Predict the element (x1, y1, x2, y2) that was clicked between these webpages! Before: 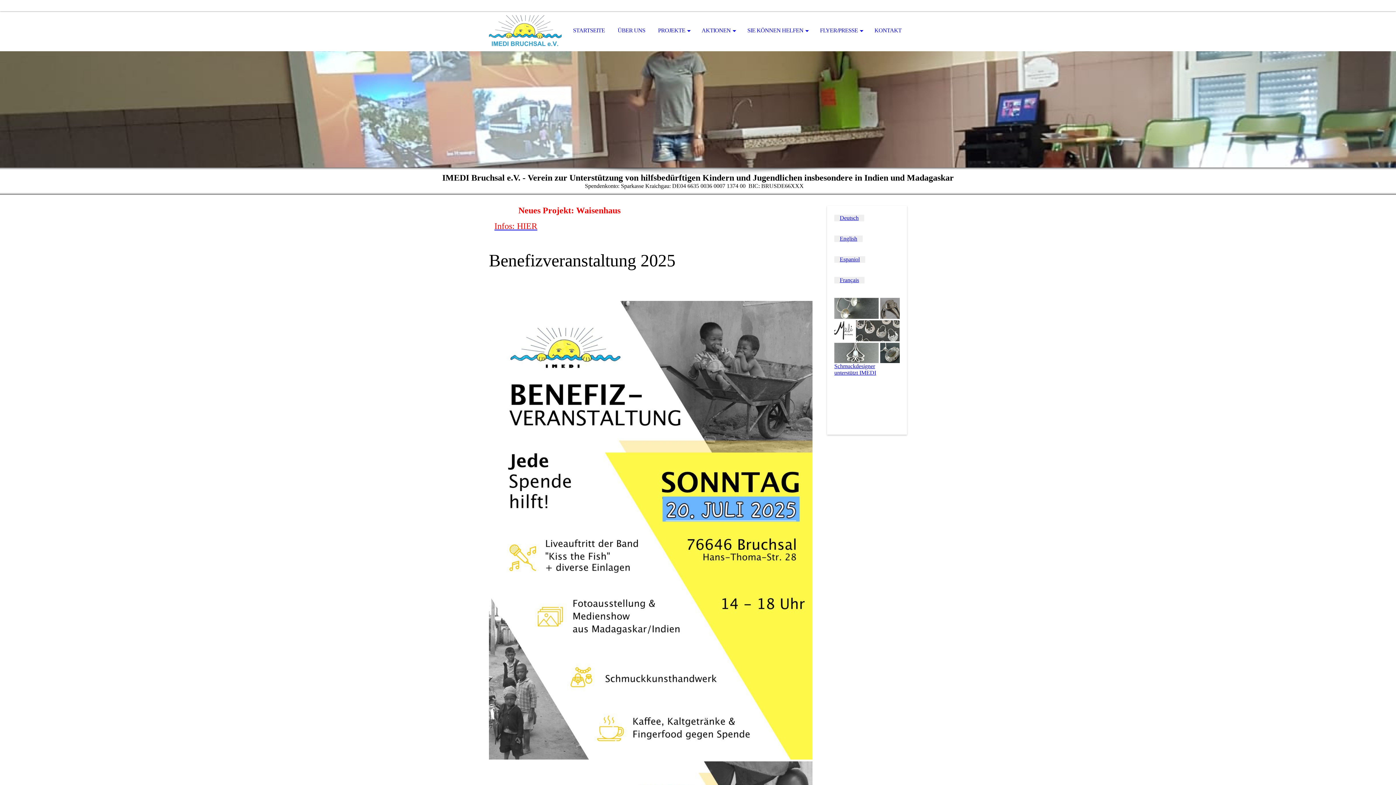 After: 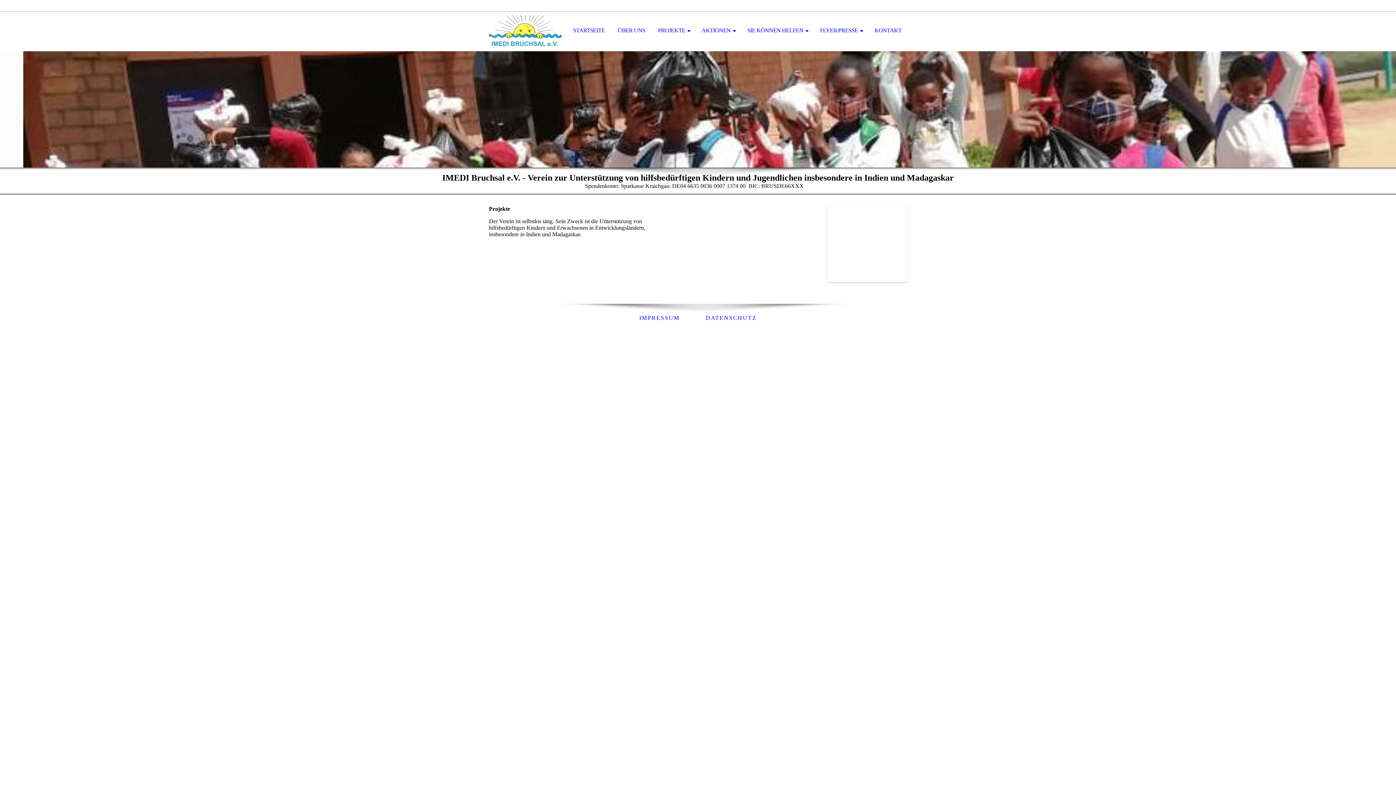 Action: bbox: (652, 11, 694, 50) label: PROJEKTE